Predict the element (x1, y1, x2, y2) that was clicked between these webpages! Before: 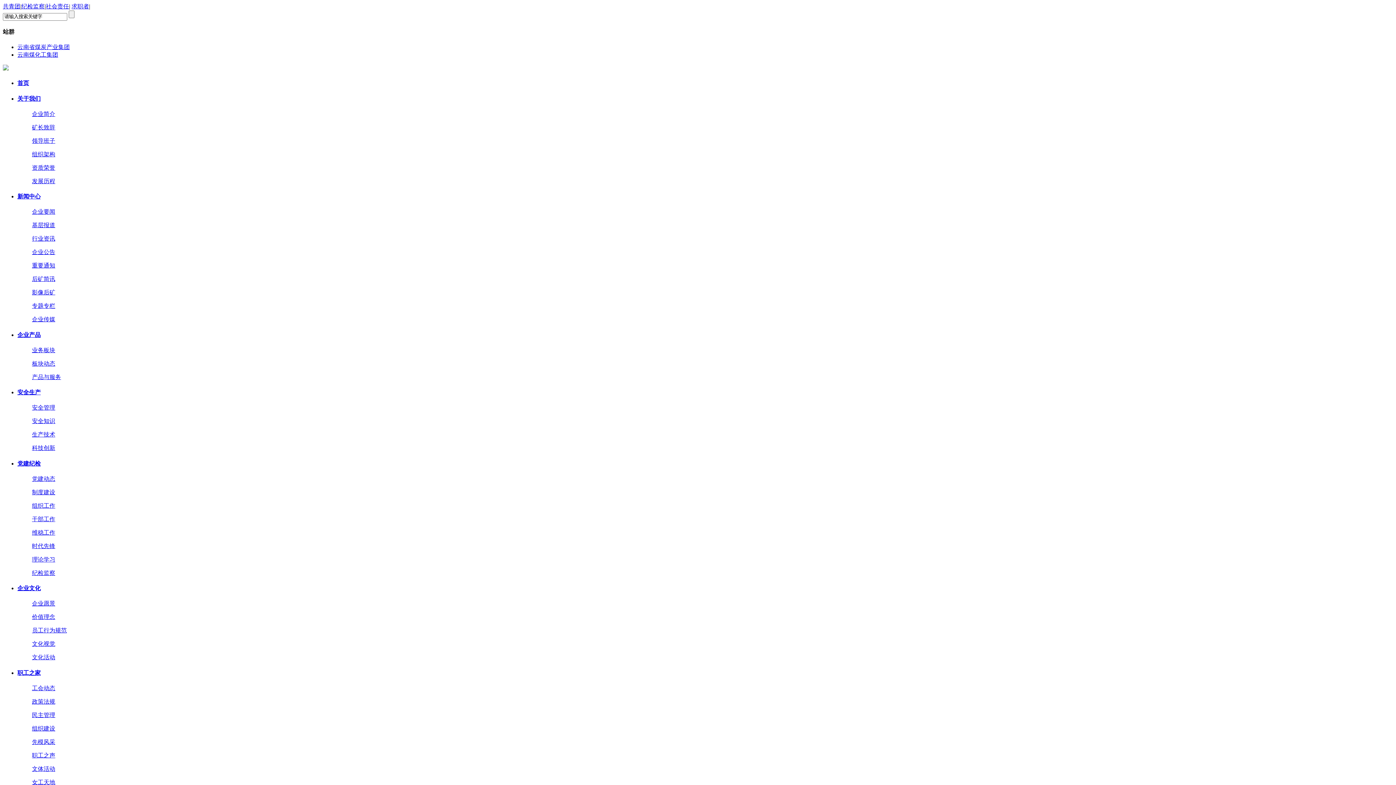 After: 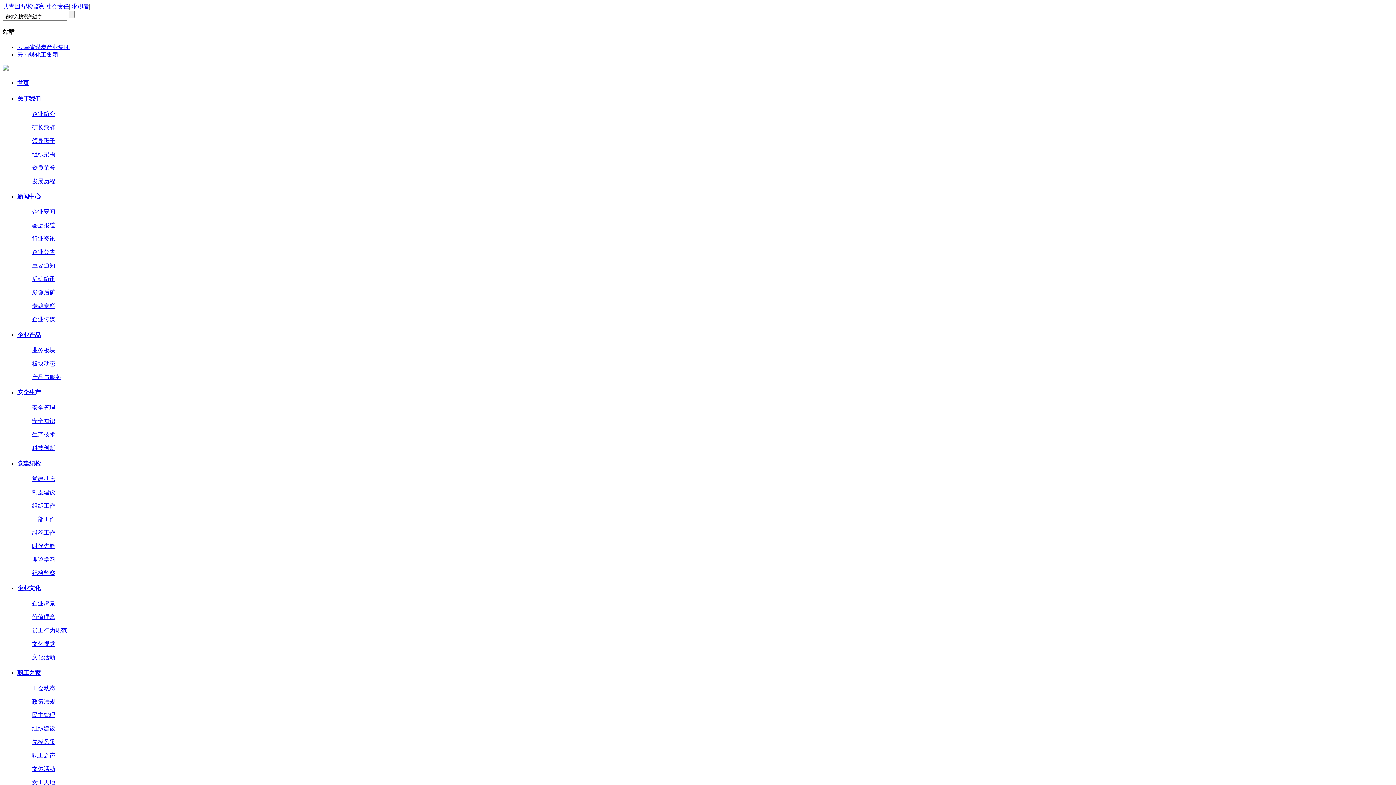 Action: bbox: (32, 221, 1393, 229) label: 基层报道